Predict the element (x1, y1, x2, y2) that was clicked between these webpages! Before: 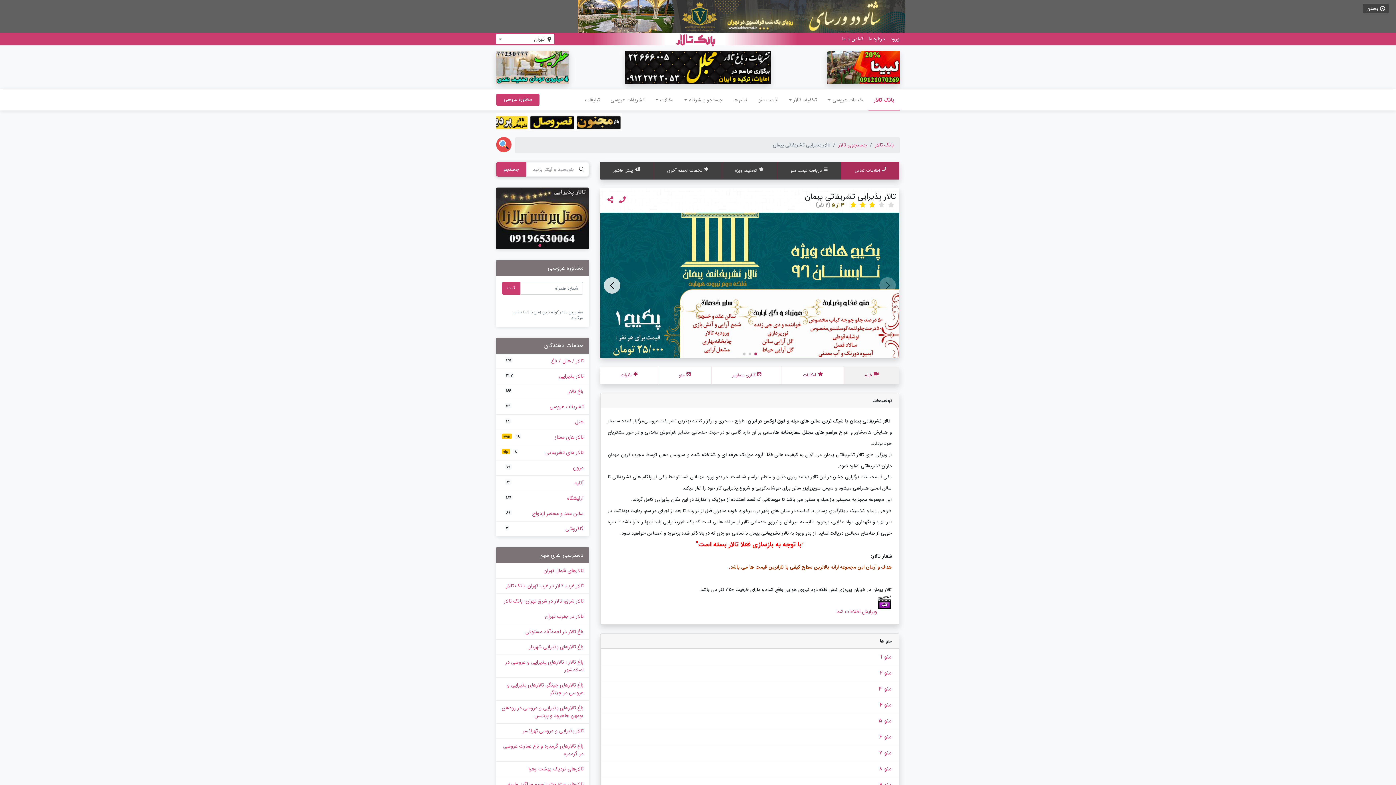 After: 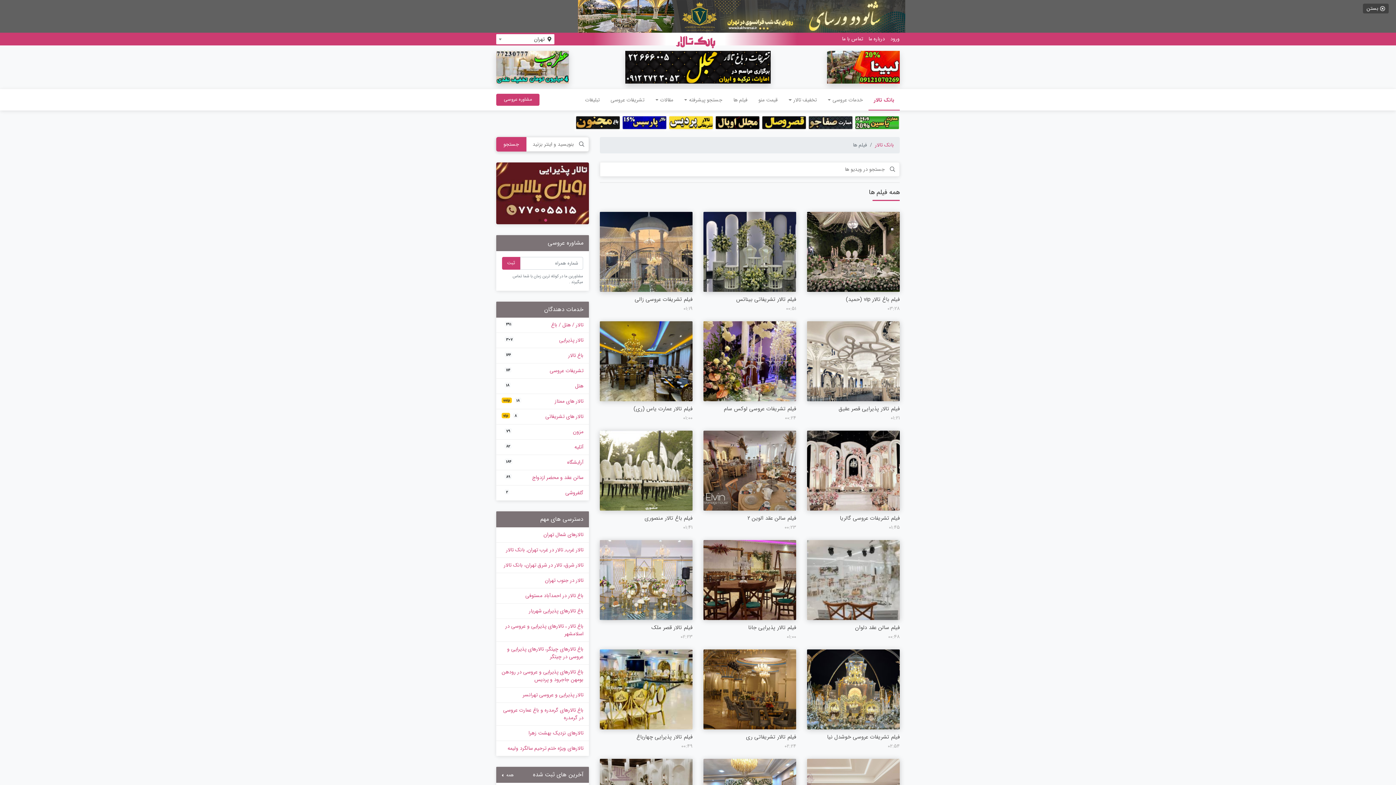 Action: label: فیلم ها bbox: (728, 89, 753, 109)